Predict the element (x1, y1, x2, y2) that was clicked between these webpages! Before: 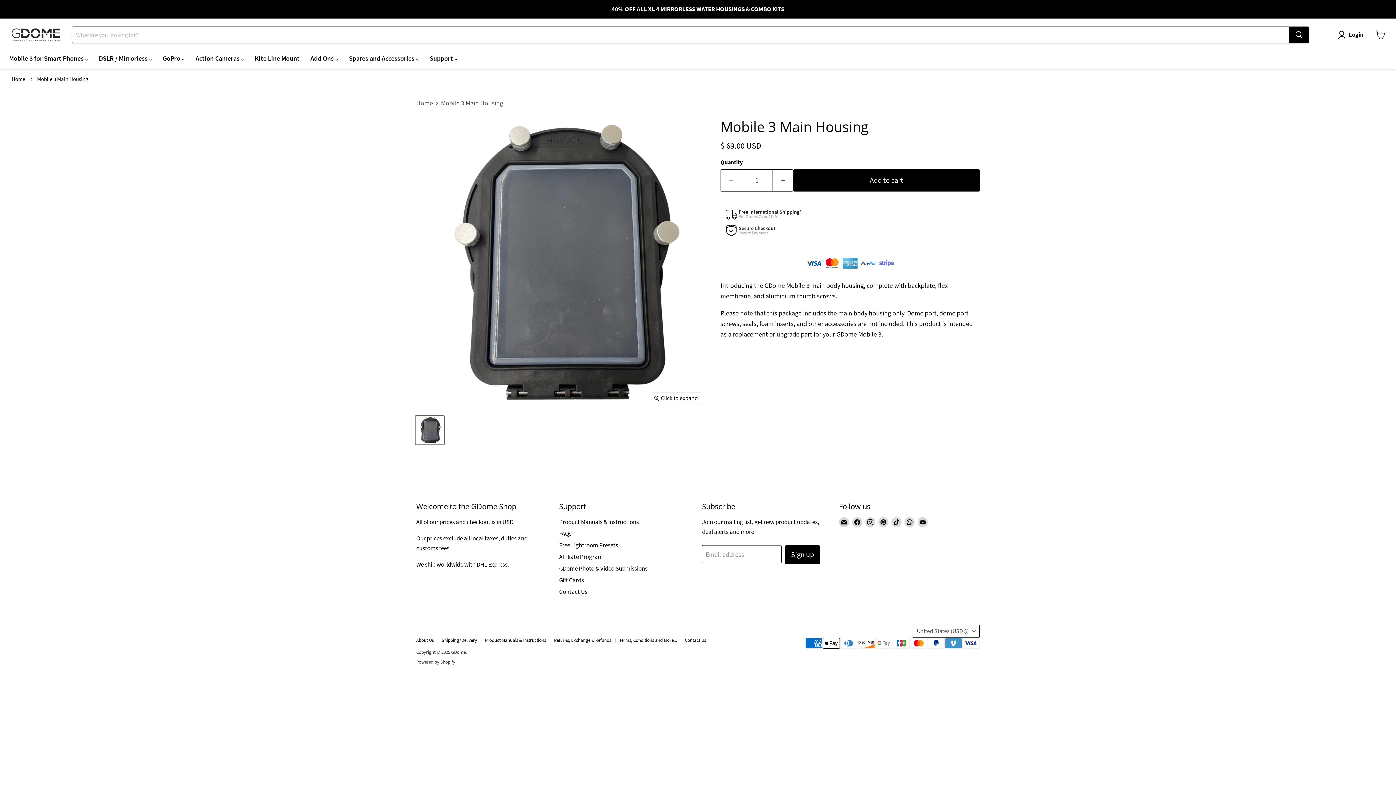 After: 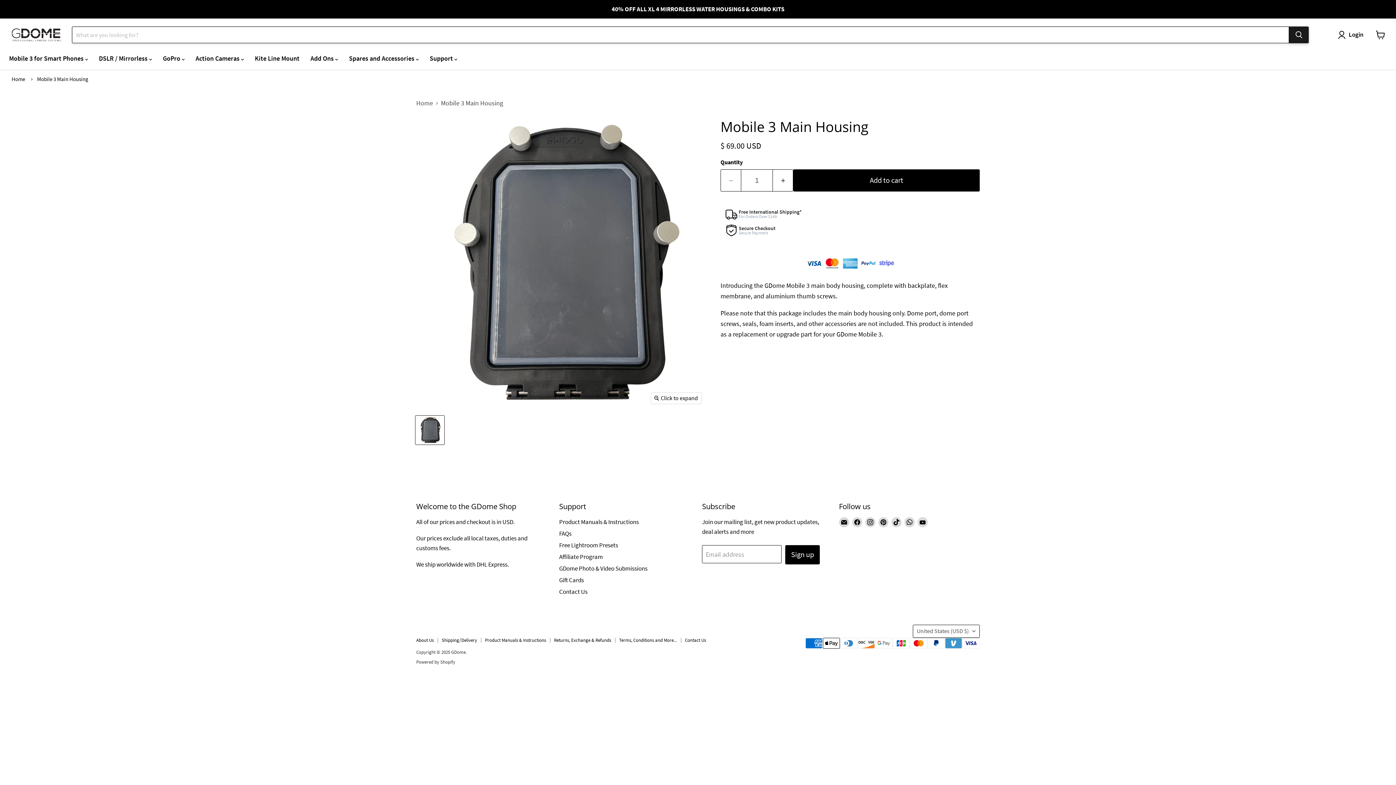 Action: bbox: (1289, 26, 1309, 43) label: Search